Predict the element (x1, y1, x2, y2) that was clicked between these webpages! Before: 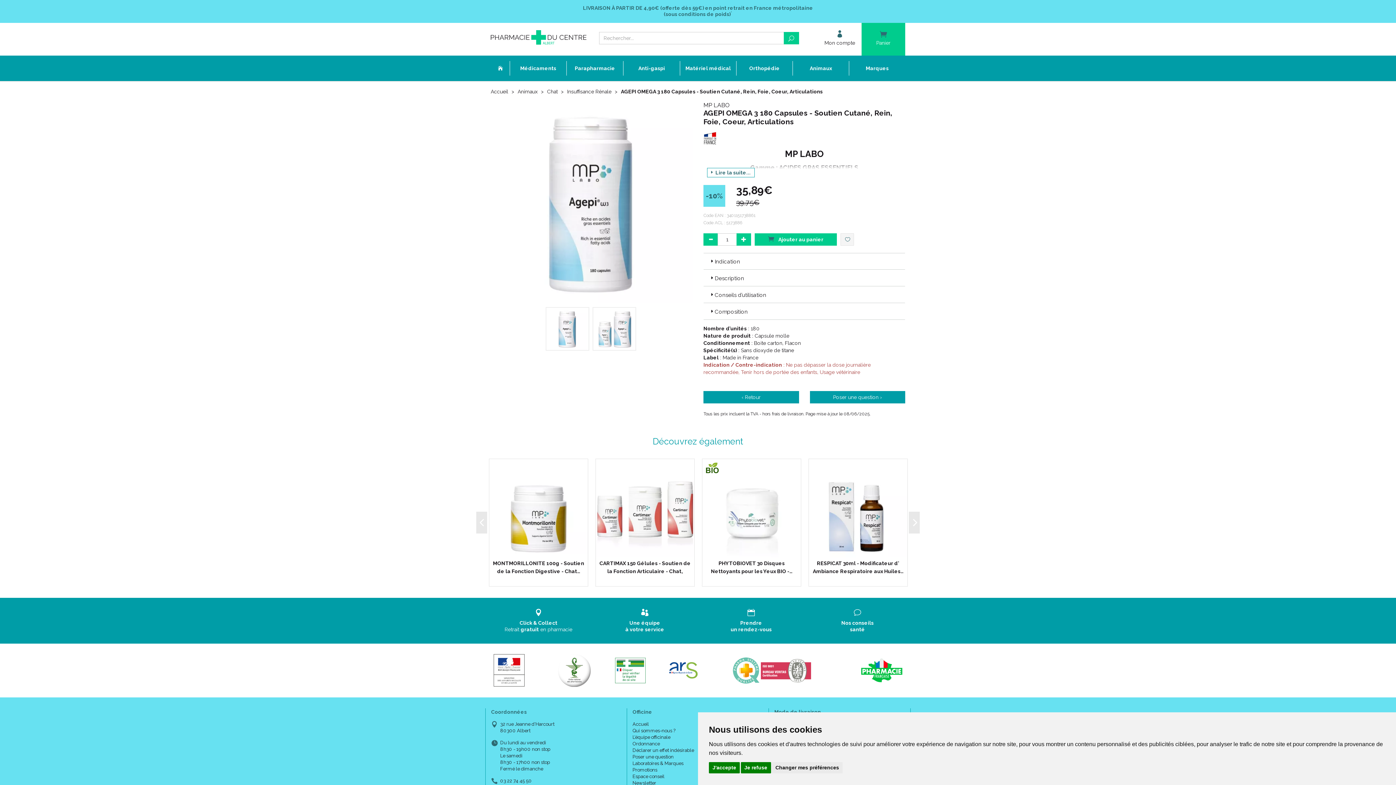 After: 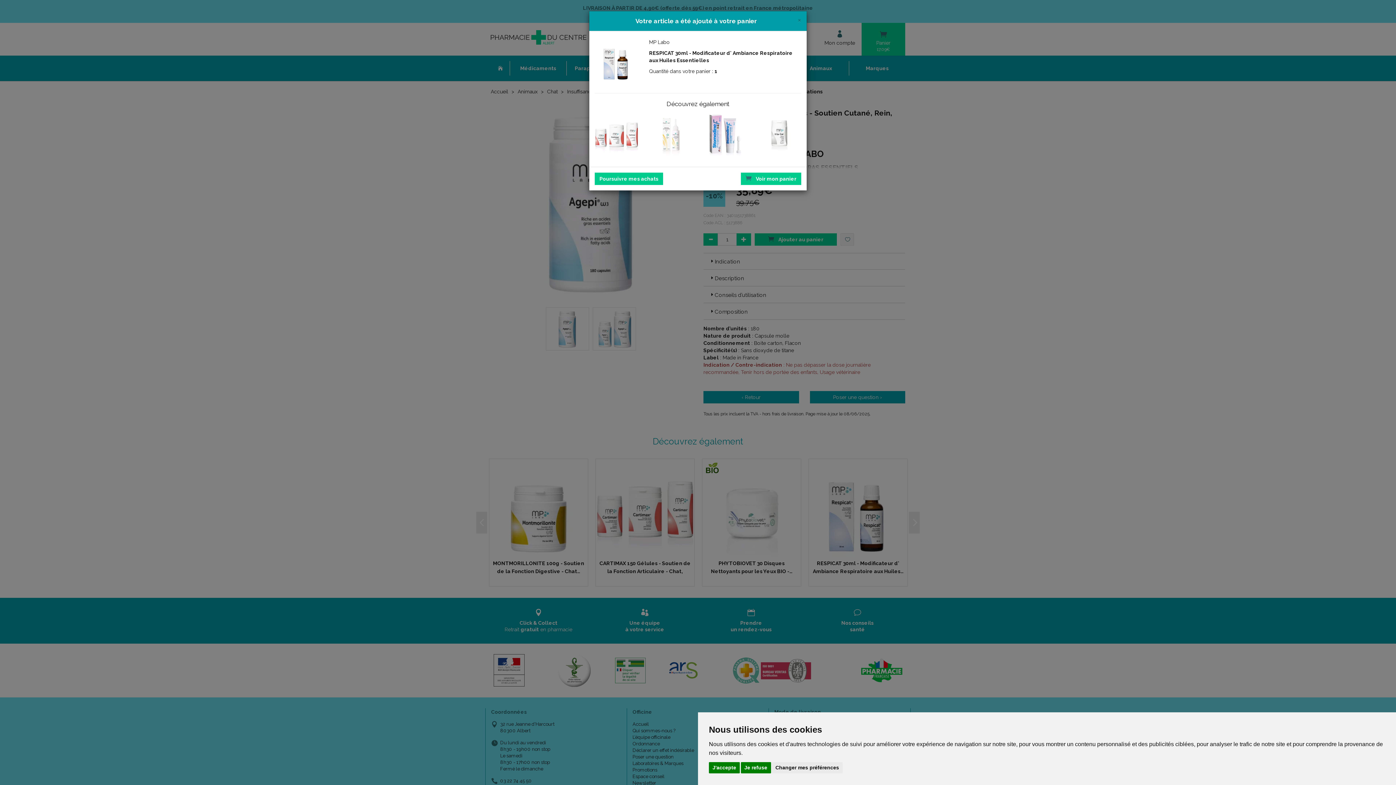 Action: label:  J’achète bbox: (809, 542, 907, 558)